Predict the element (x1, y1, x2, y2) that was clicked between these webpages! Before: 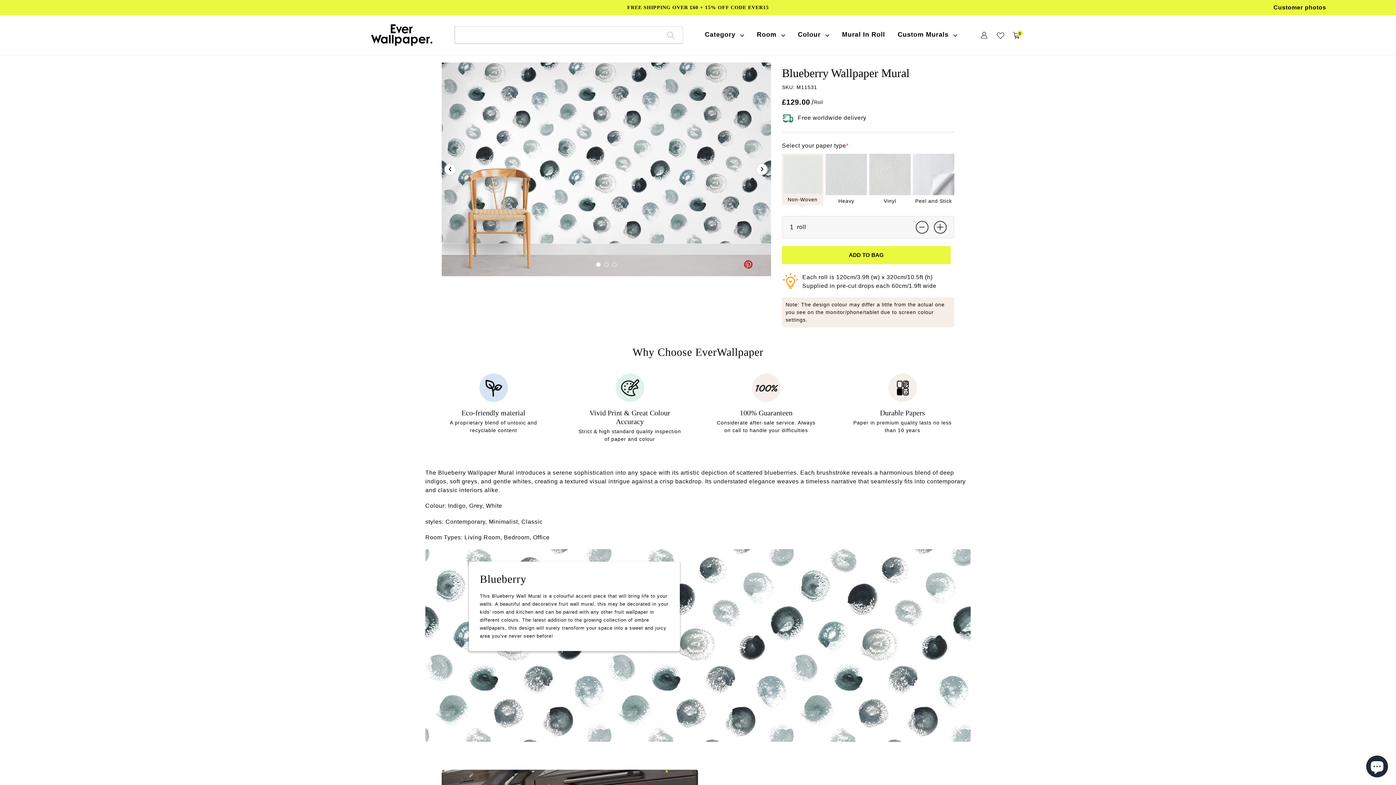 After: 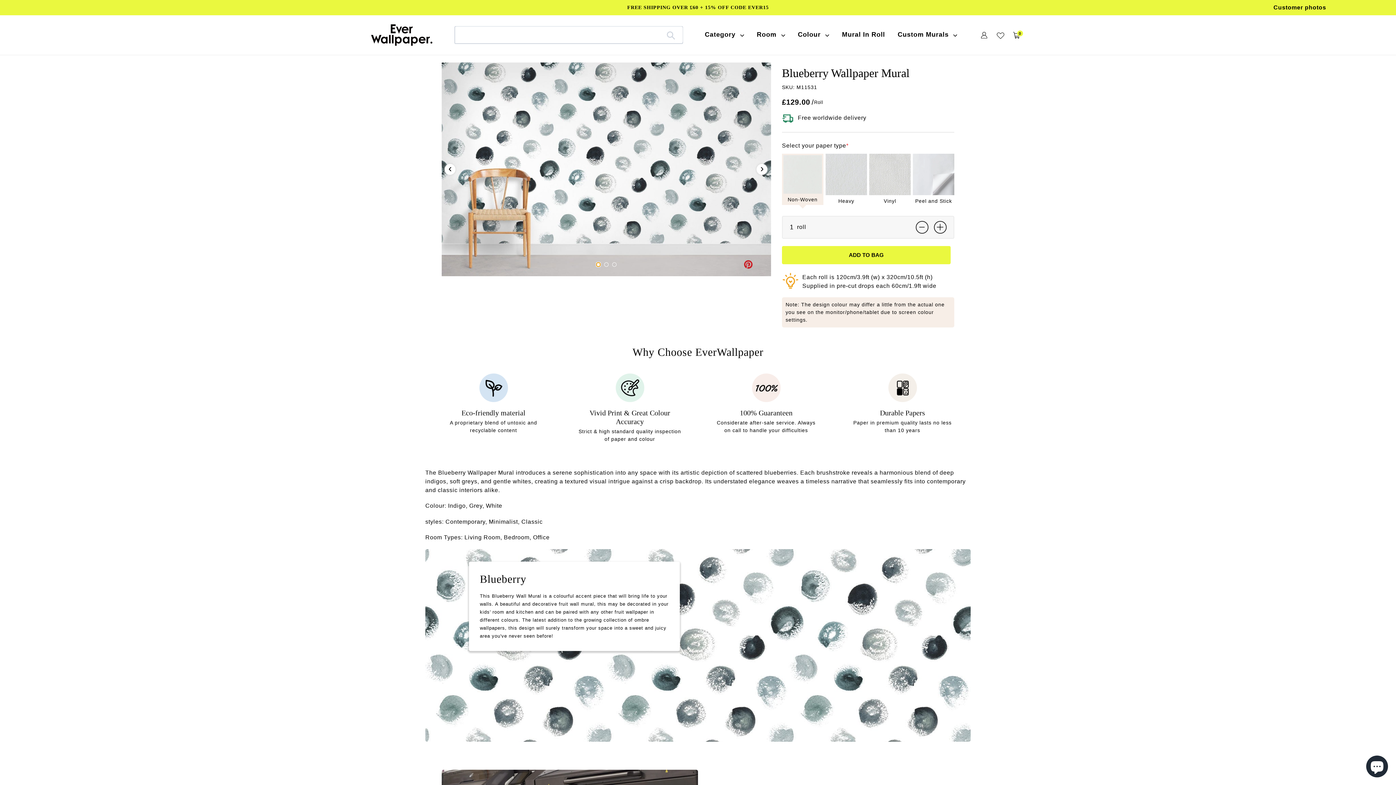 Action: bbox: (596, 262, 600, 266)